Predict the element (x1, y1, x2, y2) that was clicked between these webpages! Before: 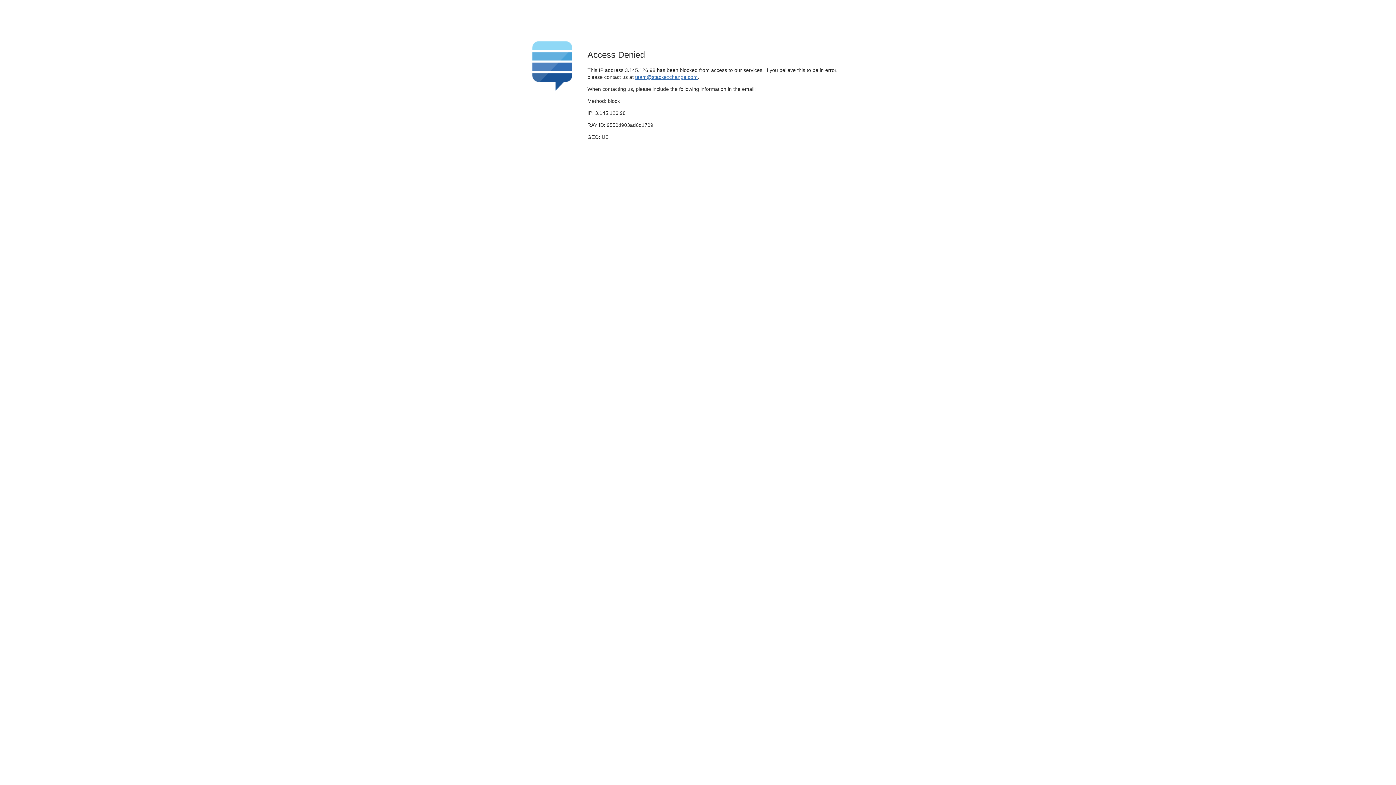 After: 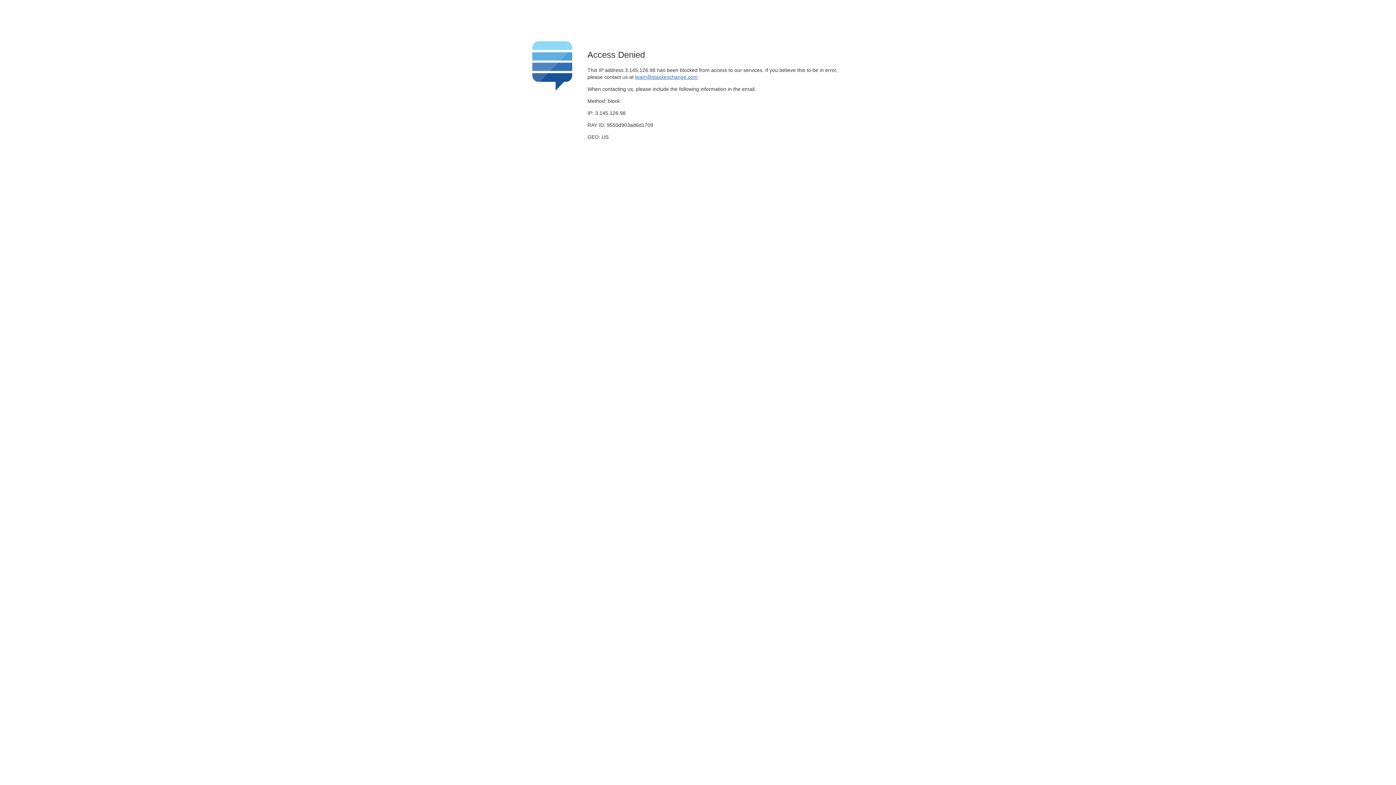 Action: bbox: (635, 74, 697, 79) label: team@stackexchange.com